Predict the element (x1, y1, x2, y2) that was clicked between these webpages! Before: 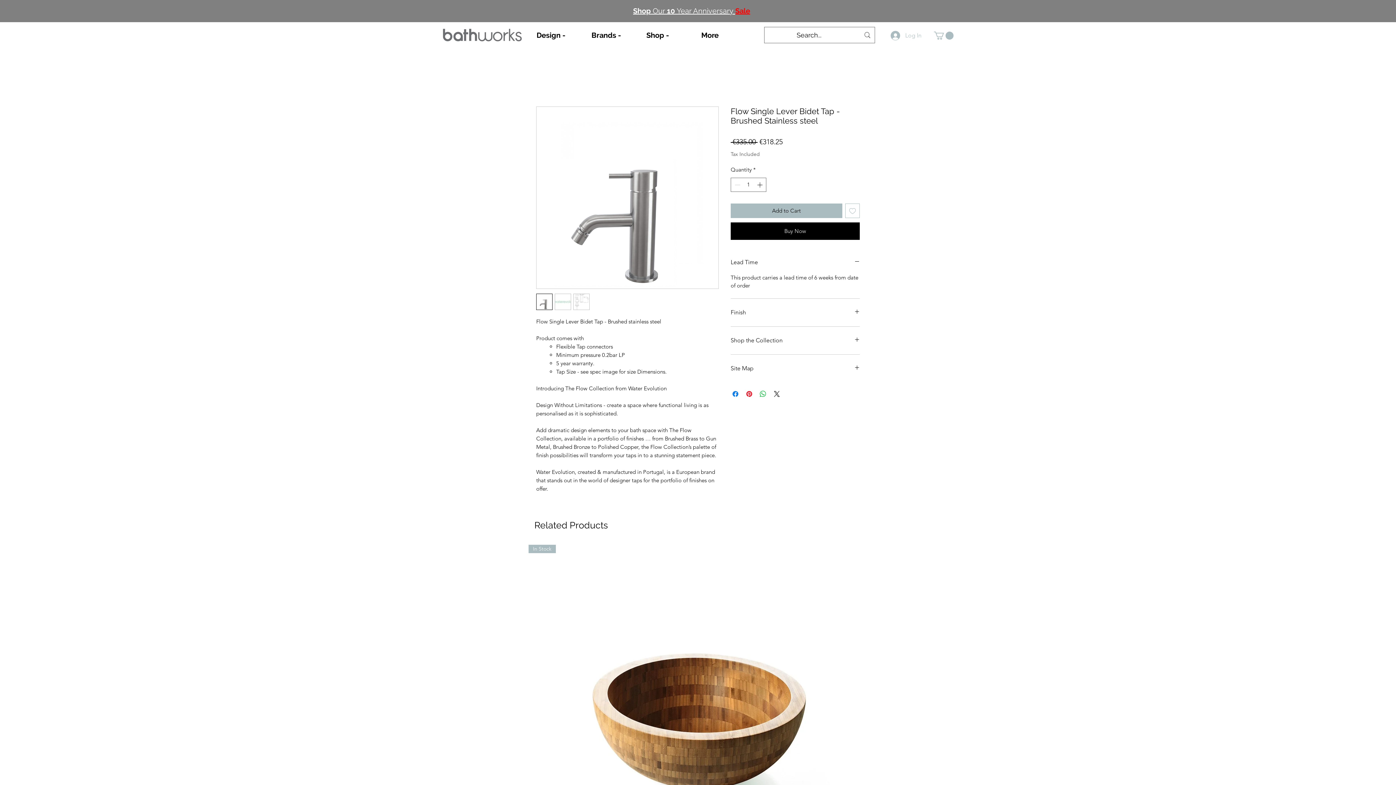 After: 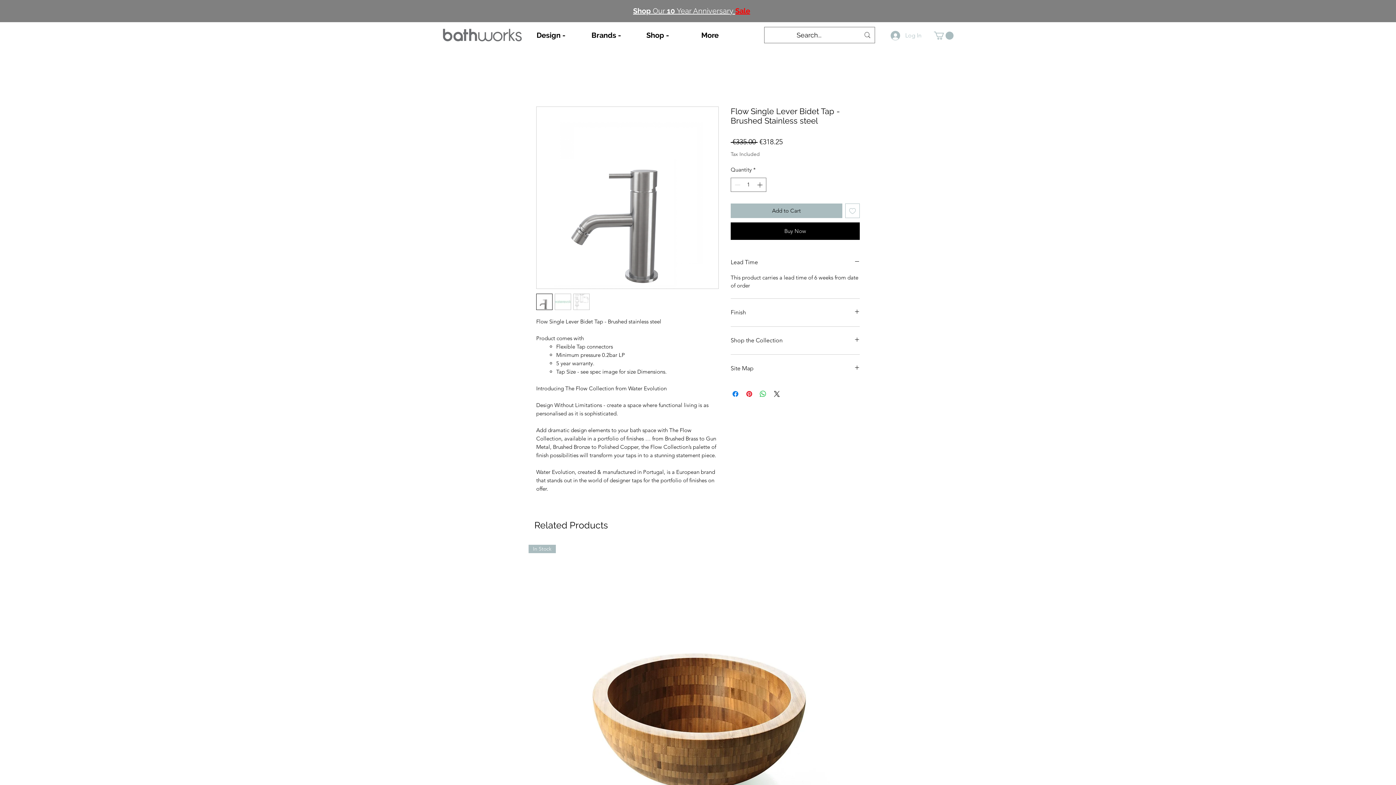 Action: bbox: (536, 293, 552, 310)